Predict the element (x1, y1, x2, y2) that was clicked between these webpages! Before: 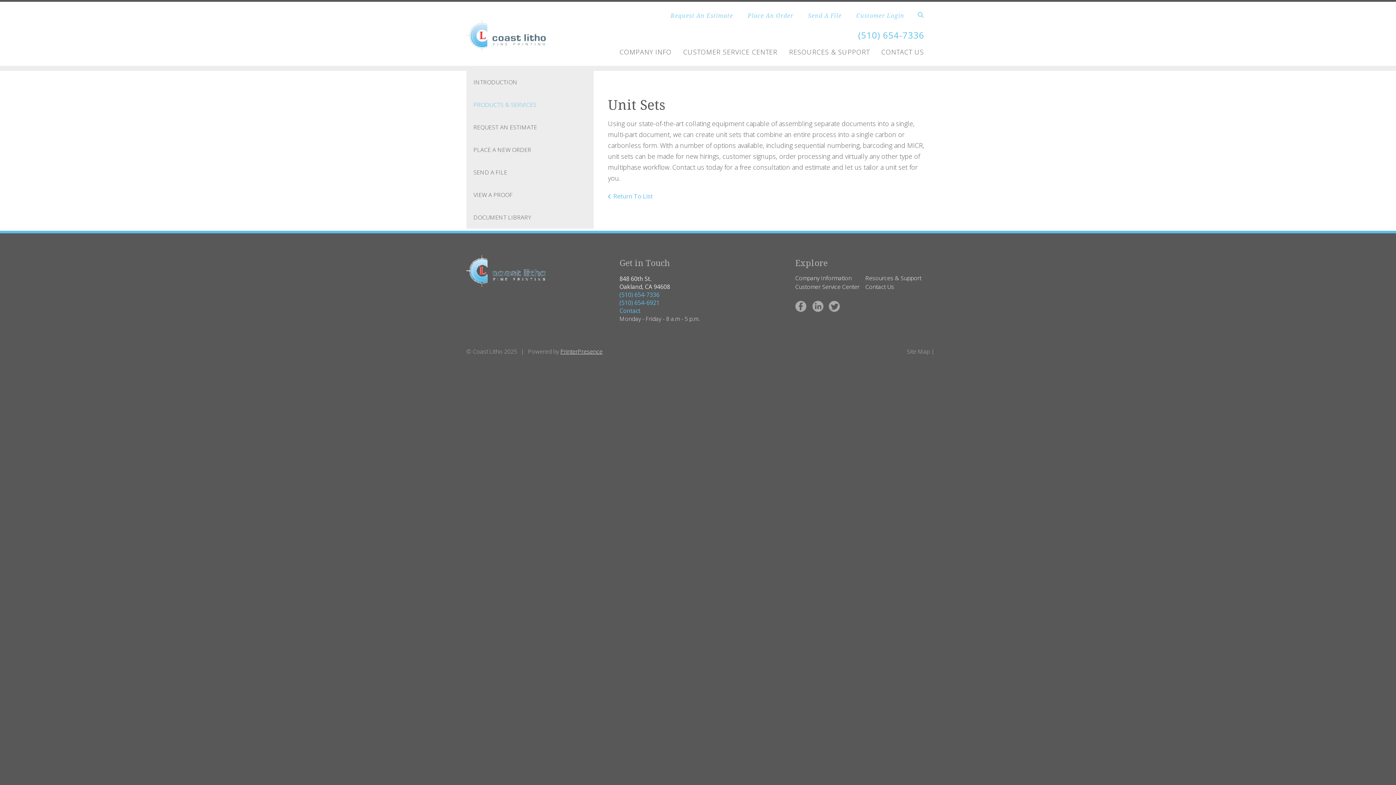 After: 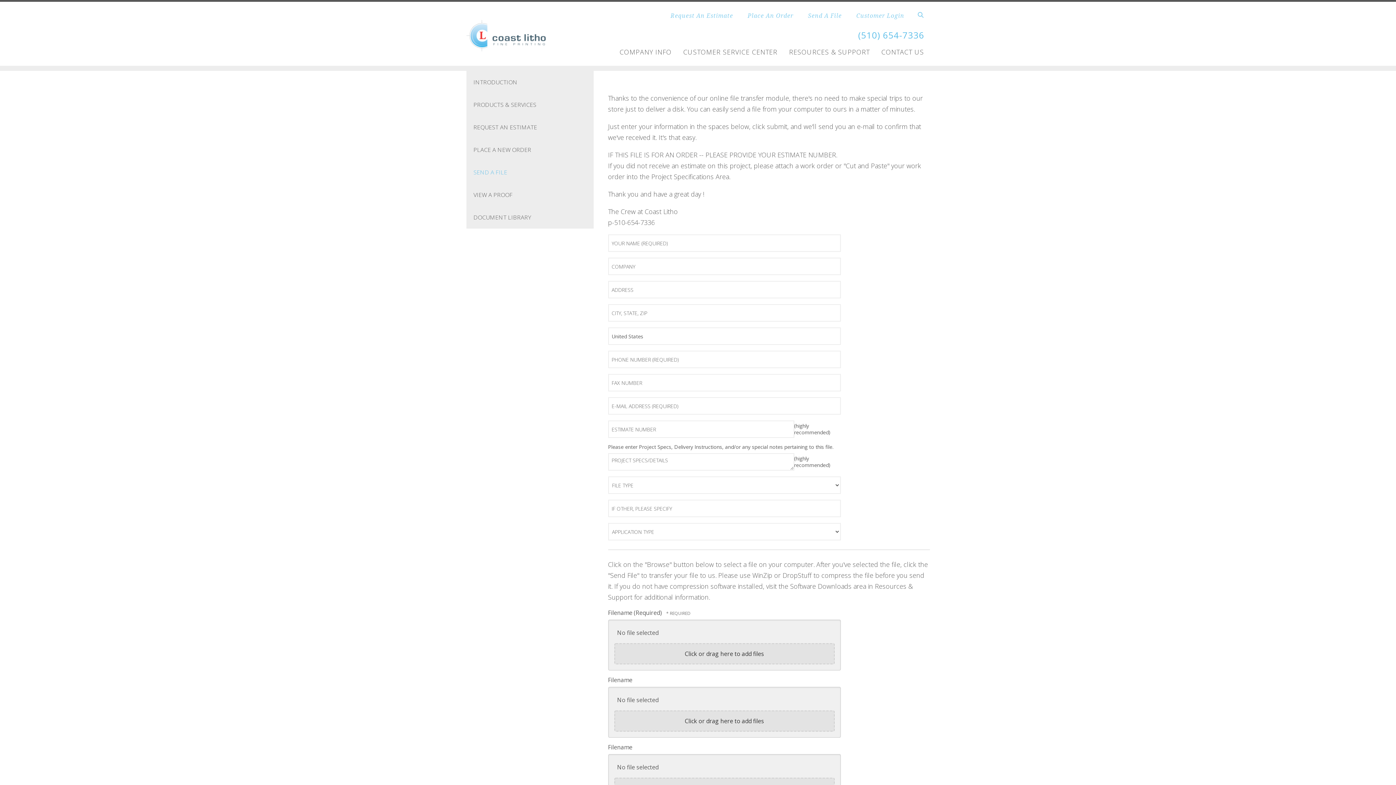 Action: bbox: (808, 11, 842, 19) label: Send A File